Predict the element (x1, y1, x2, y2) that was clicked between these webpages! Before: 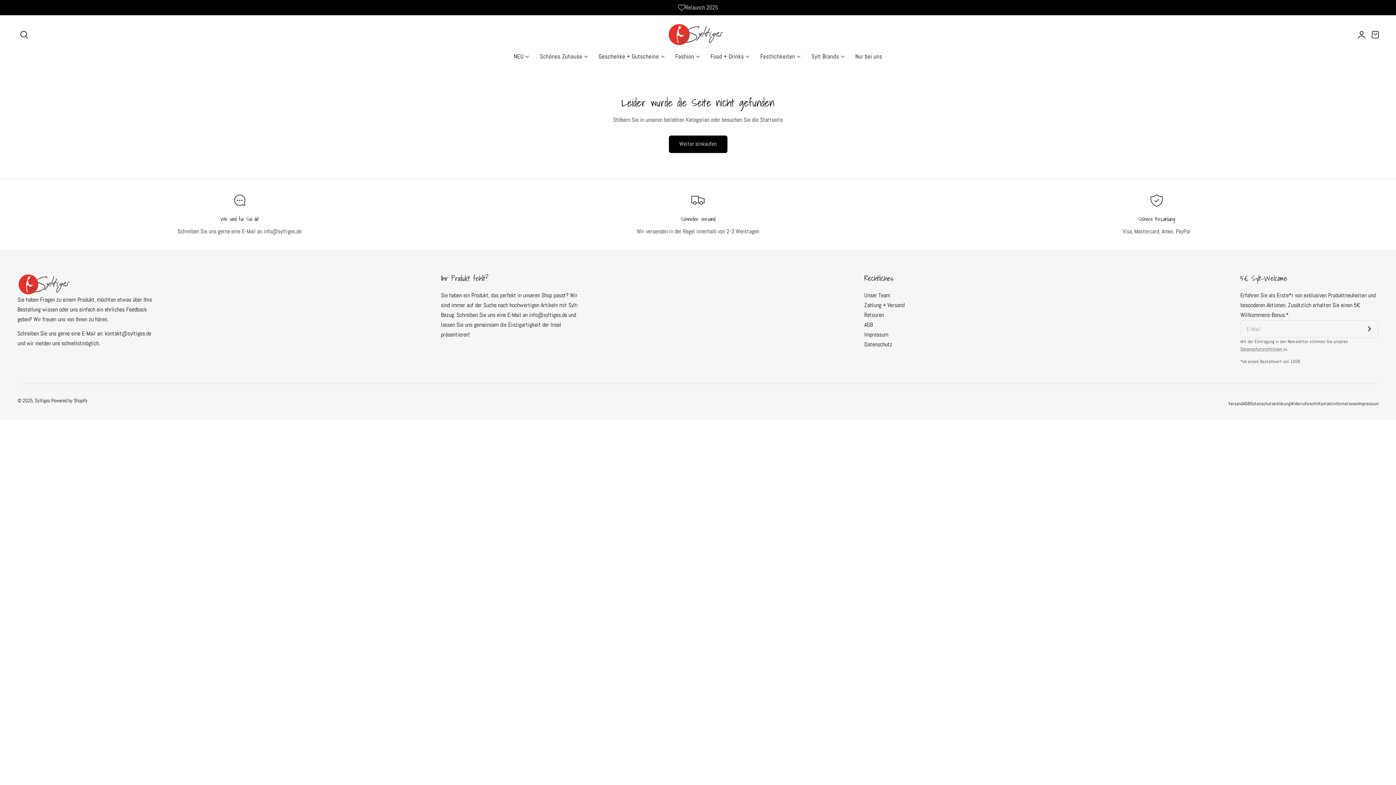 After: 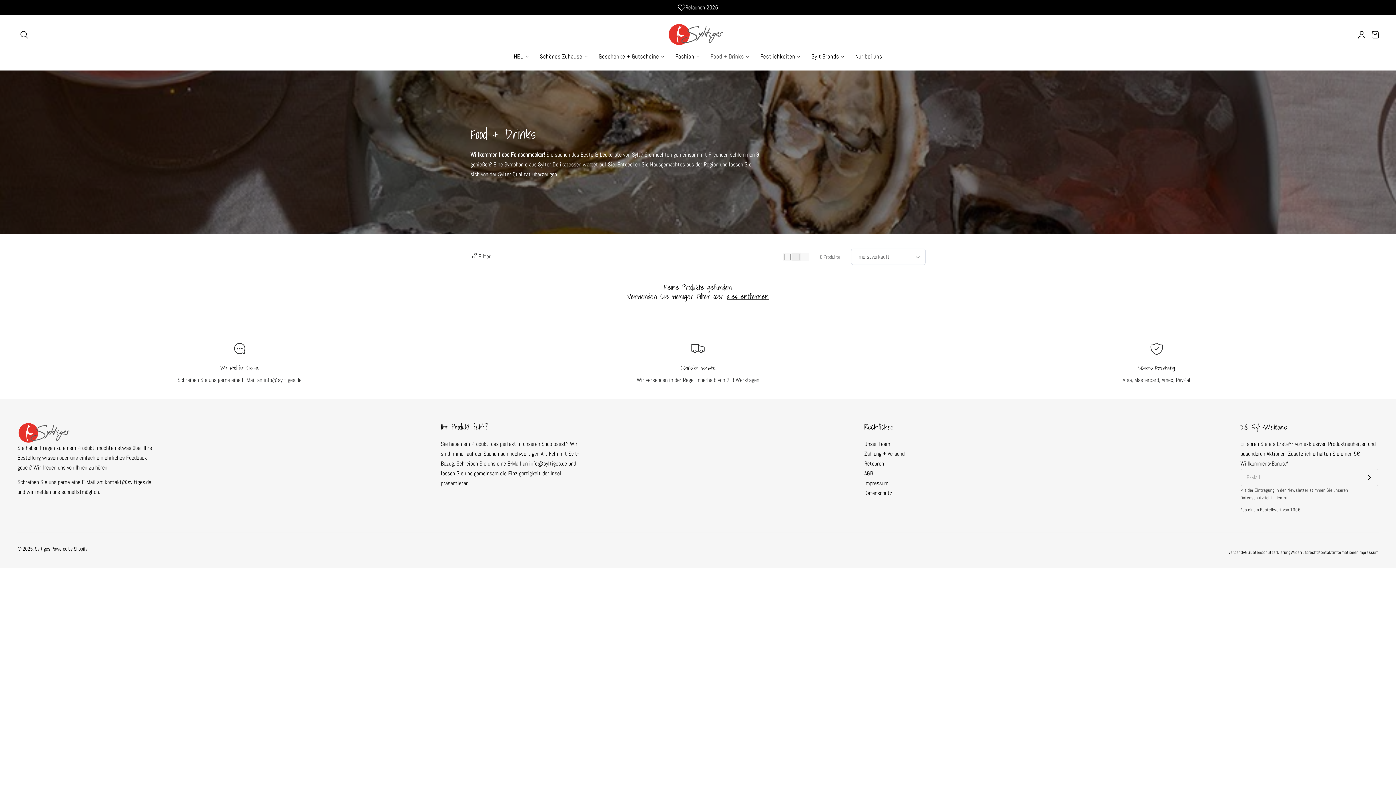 Action: label: Food + Drinks bbox: (705, 48, 755, 64)